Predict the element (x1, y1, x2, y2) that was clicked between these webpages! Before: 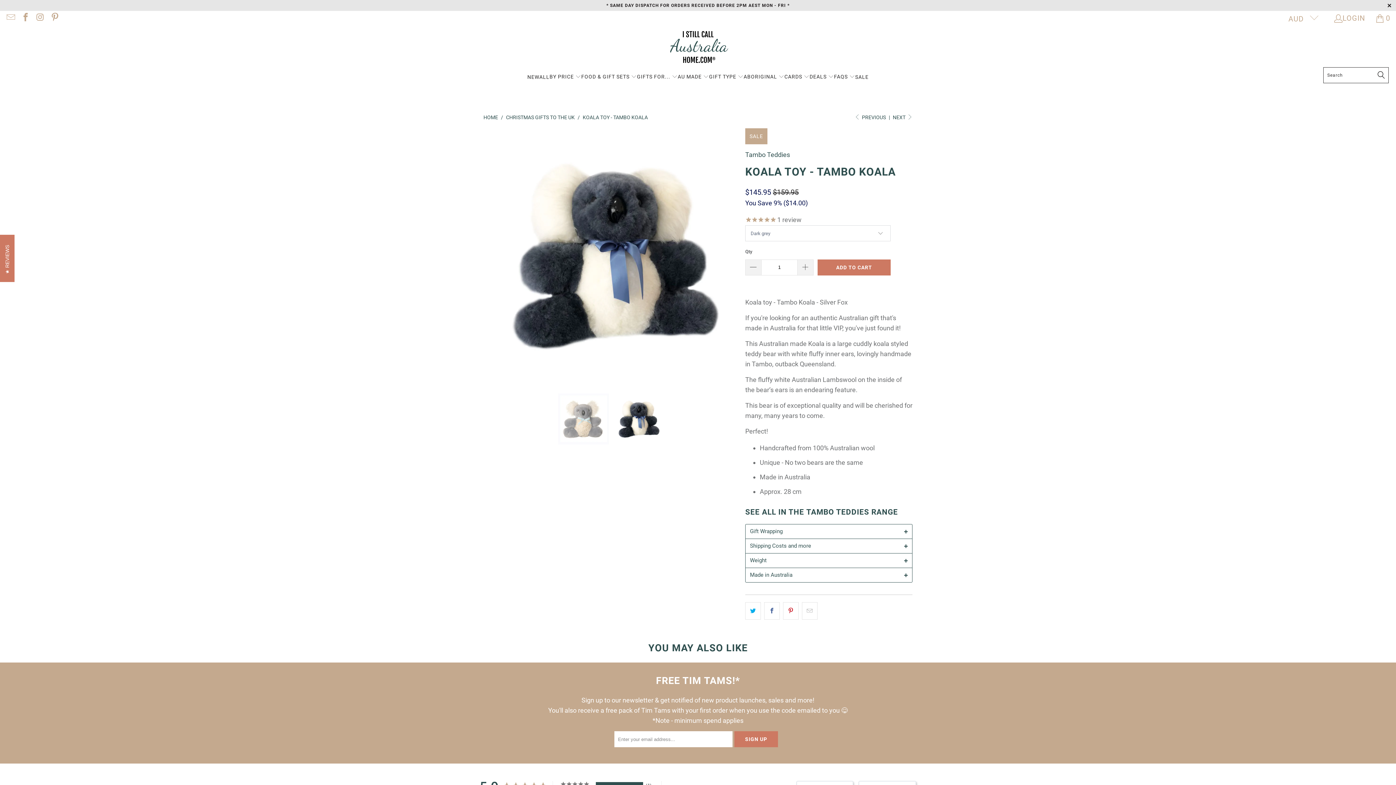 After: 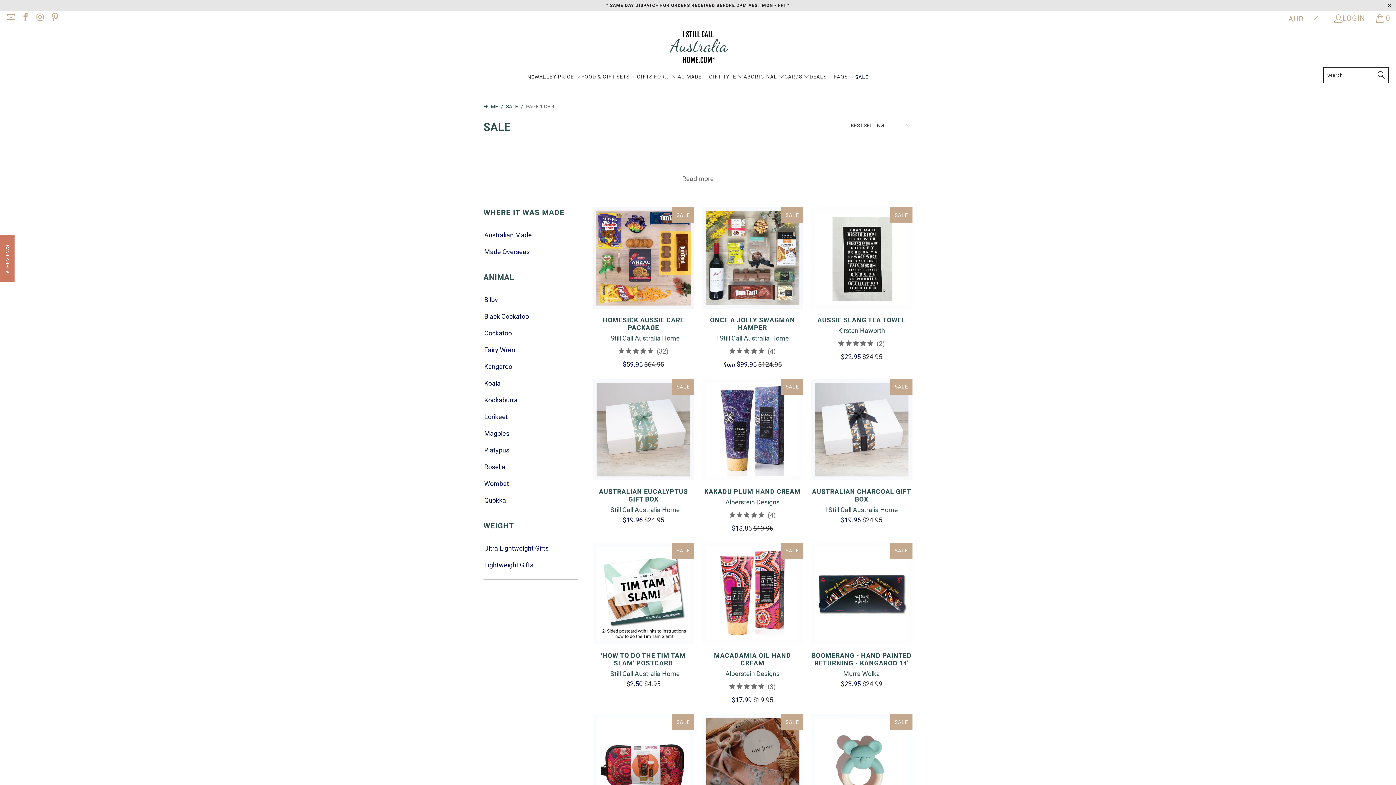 Action: label: SALE bbox: (855, 67, 868, 86)